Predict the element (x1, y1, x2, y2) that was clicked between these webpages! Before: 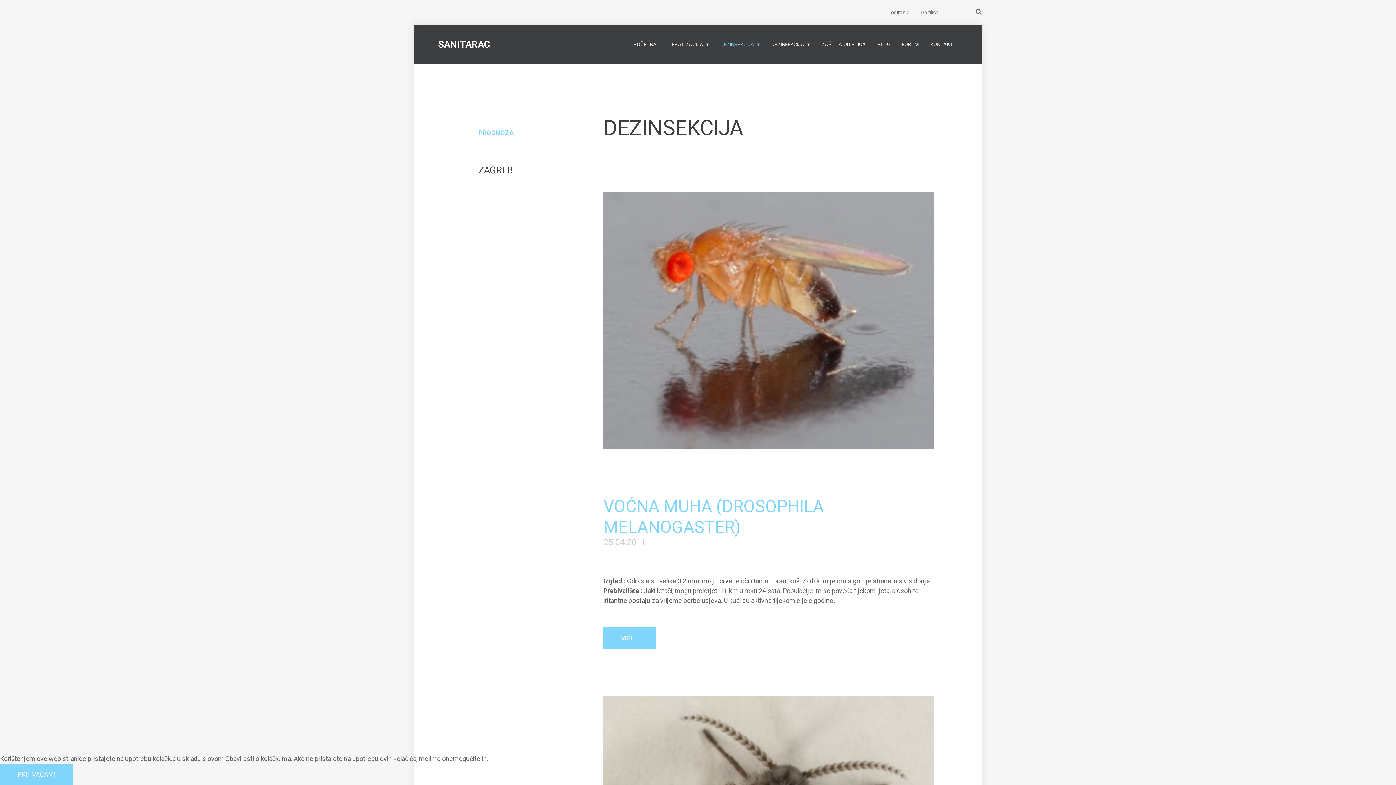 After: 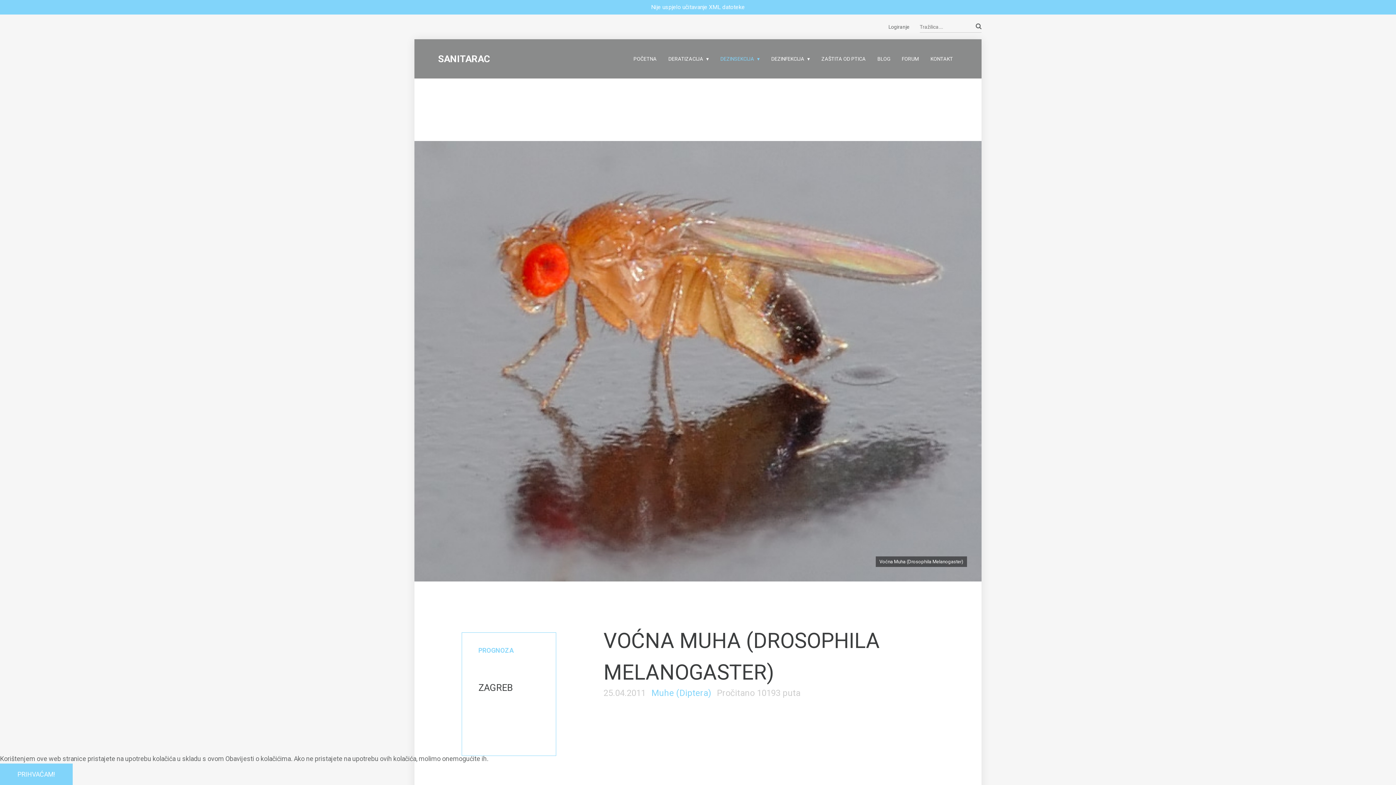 Action: bbox: (603, 627, 656, 649) label: VIŠE...